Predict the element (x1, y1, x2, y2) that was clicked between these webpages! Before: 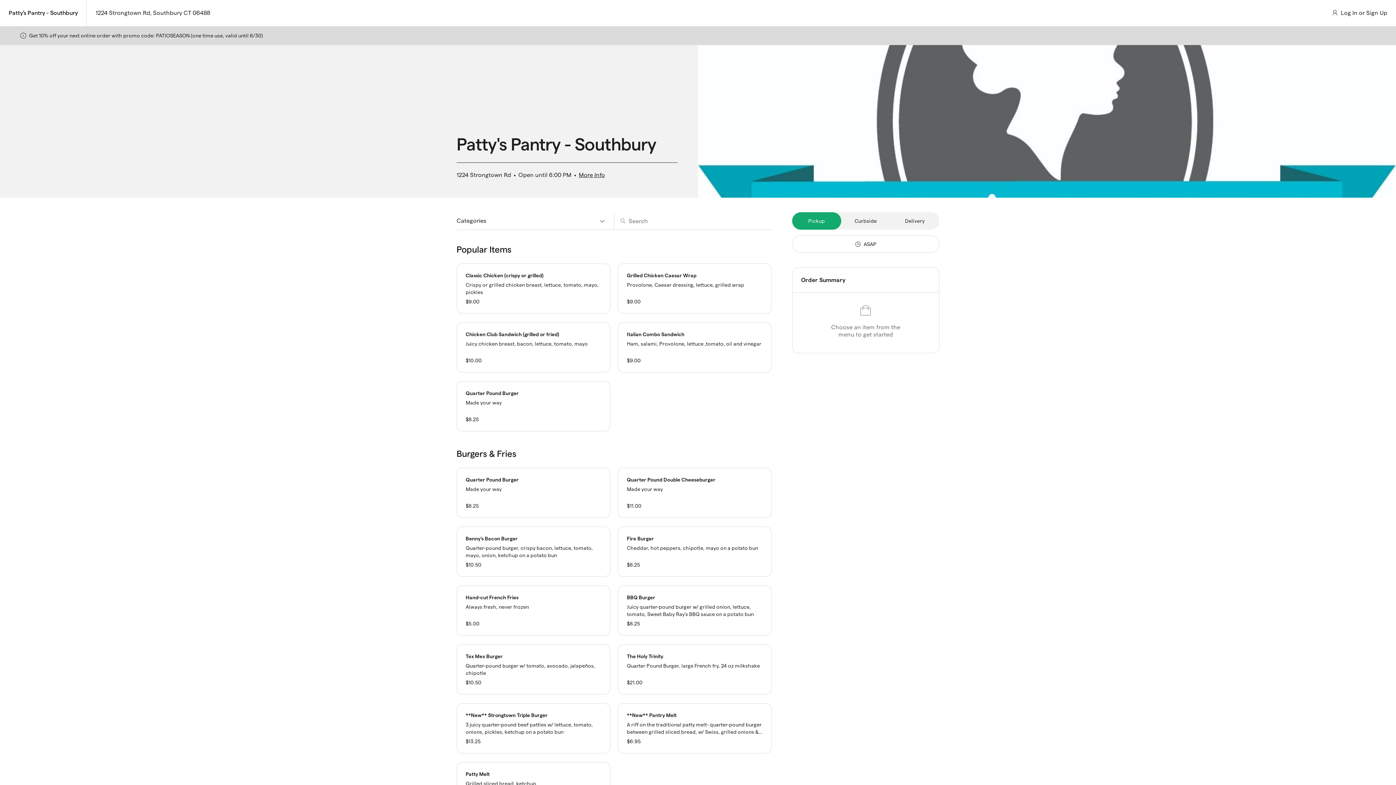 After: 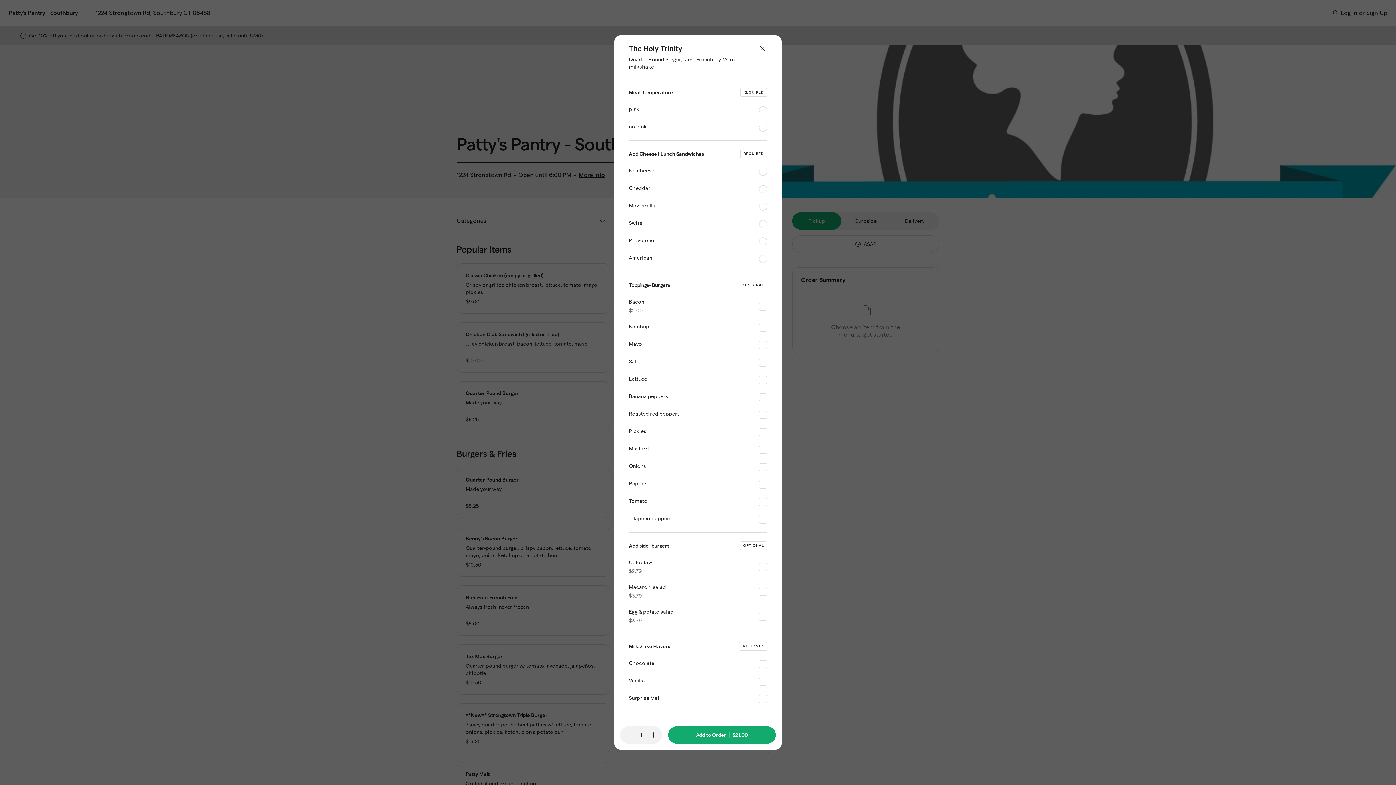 Action: bbox: (617, 644, 771, 694) label: Select The Holy Trinity